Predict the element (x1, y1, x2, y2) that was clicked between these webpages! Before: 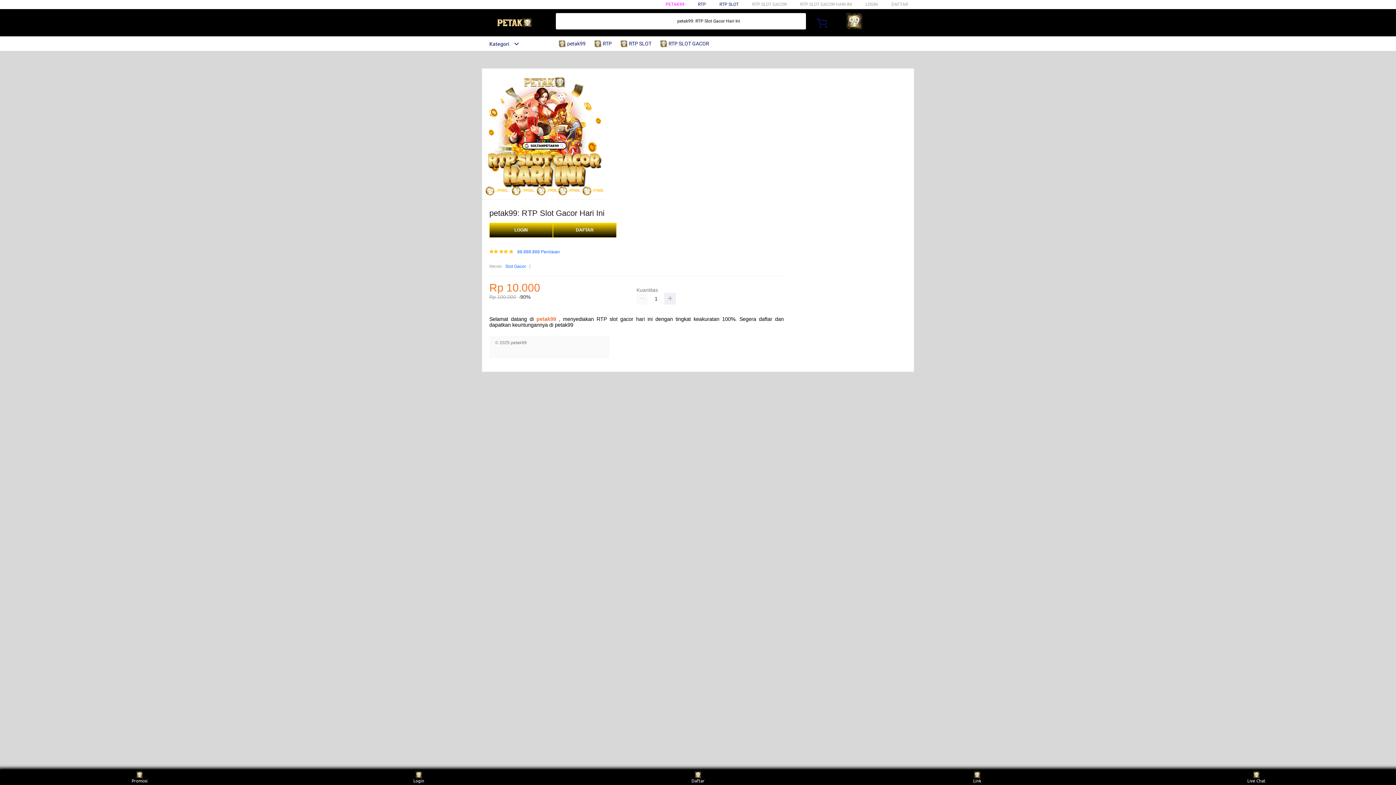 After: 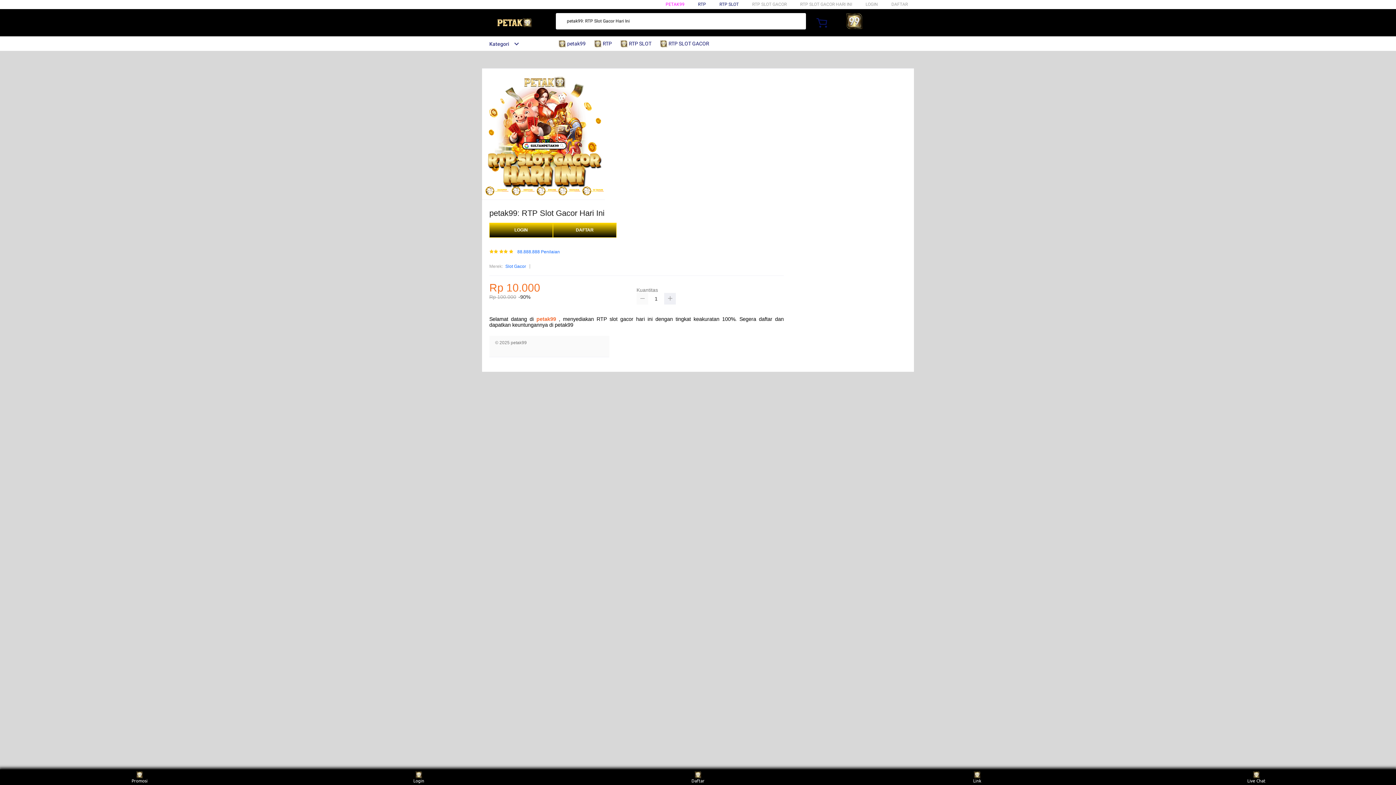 Action: bbox: (636, 293, 648, 304)